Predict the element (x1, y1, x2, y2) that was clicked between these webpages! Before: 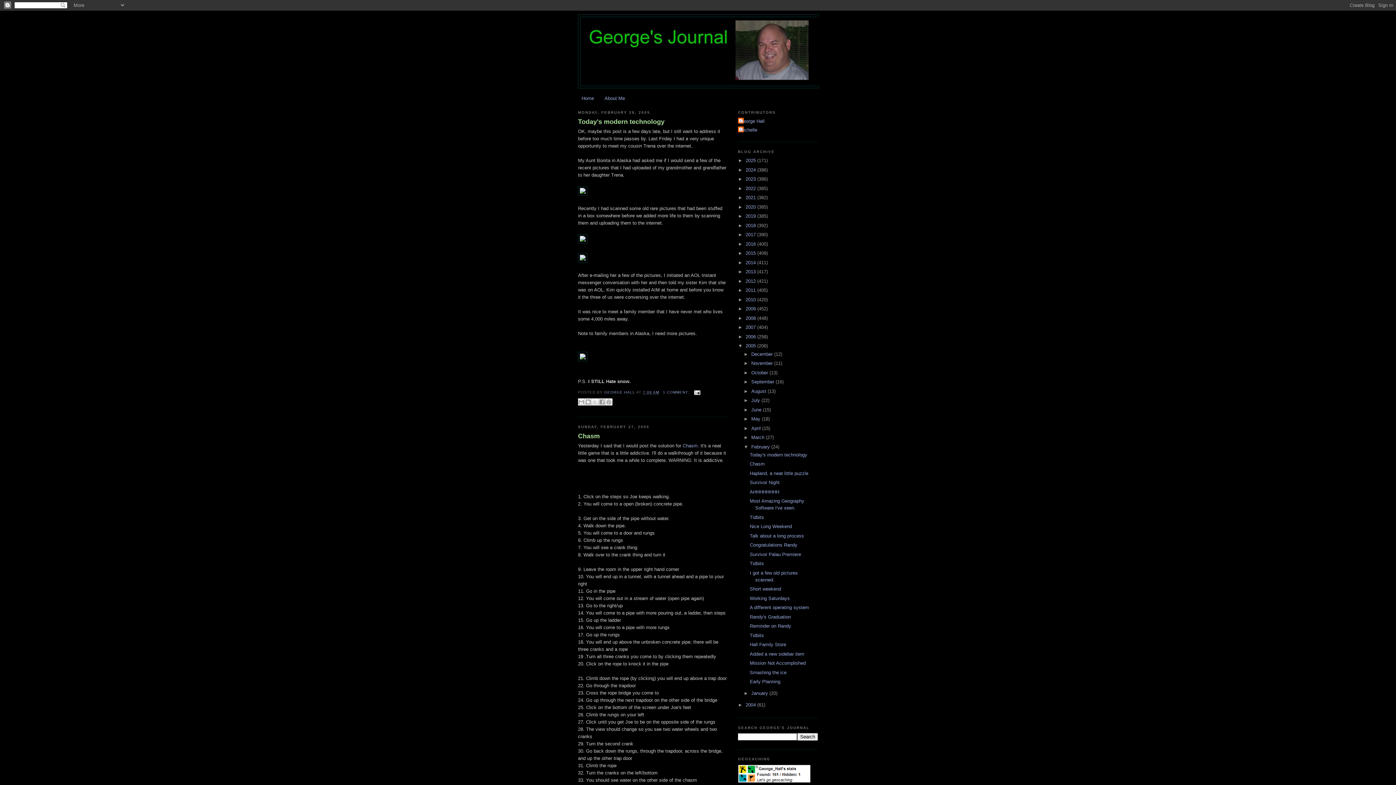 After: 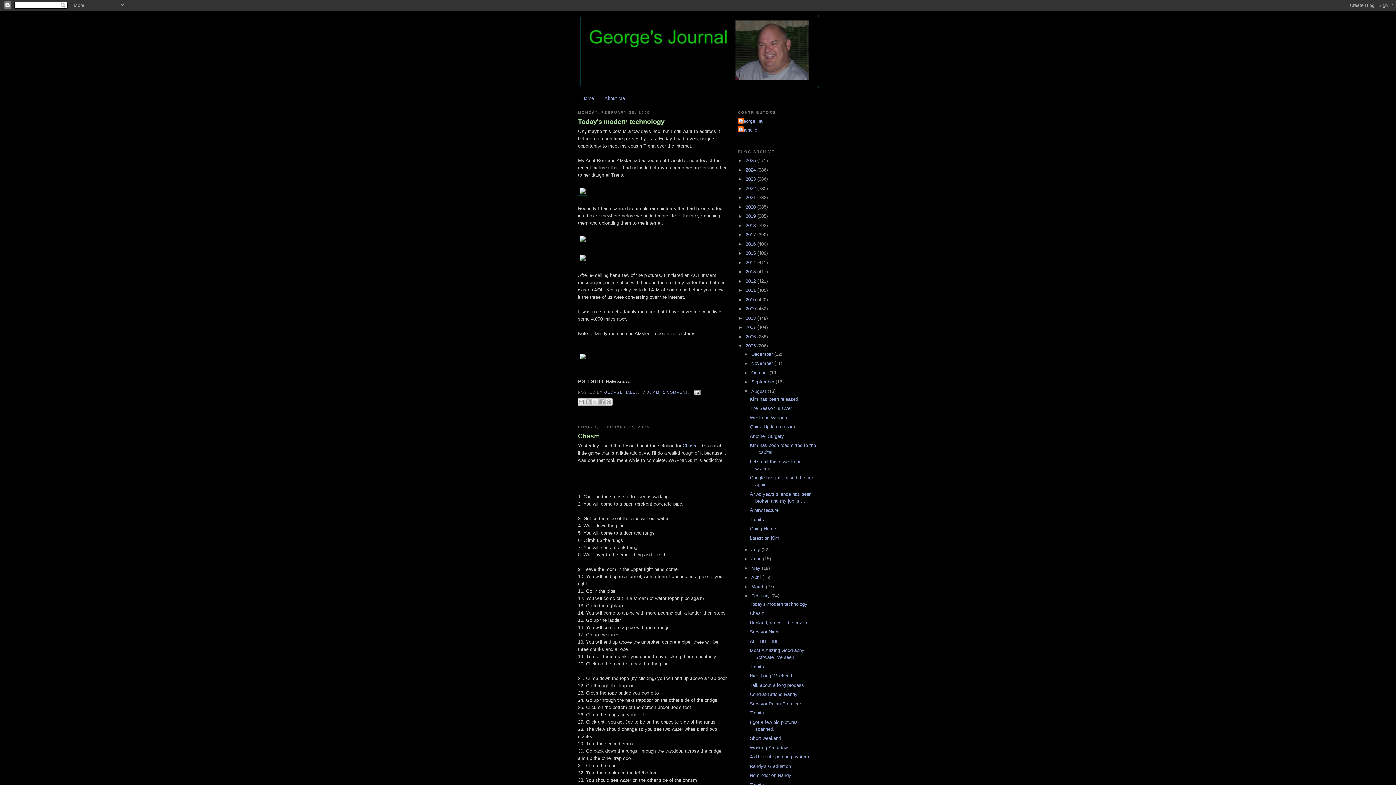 Action: label: ►   bbox: (743, 388, 751, 394)